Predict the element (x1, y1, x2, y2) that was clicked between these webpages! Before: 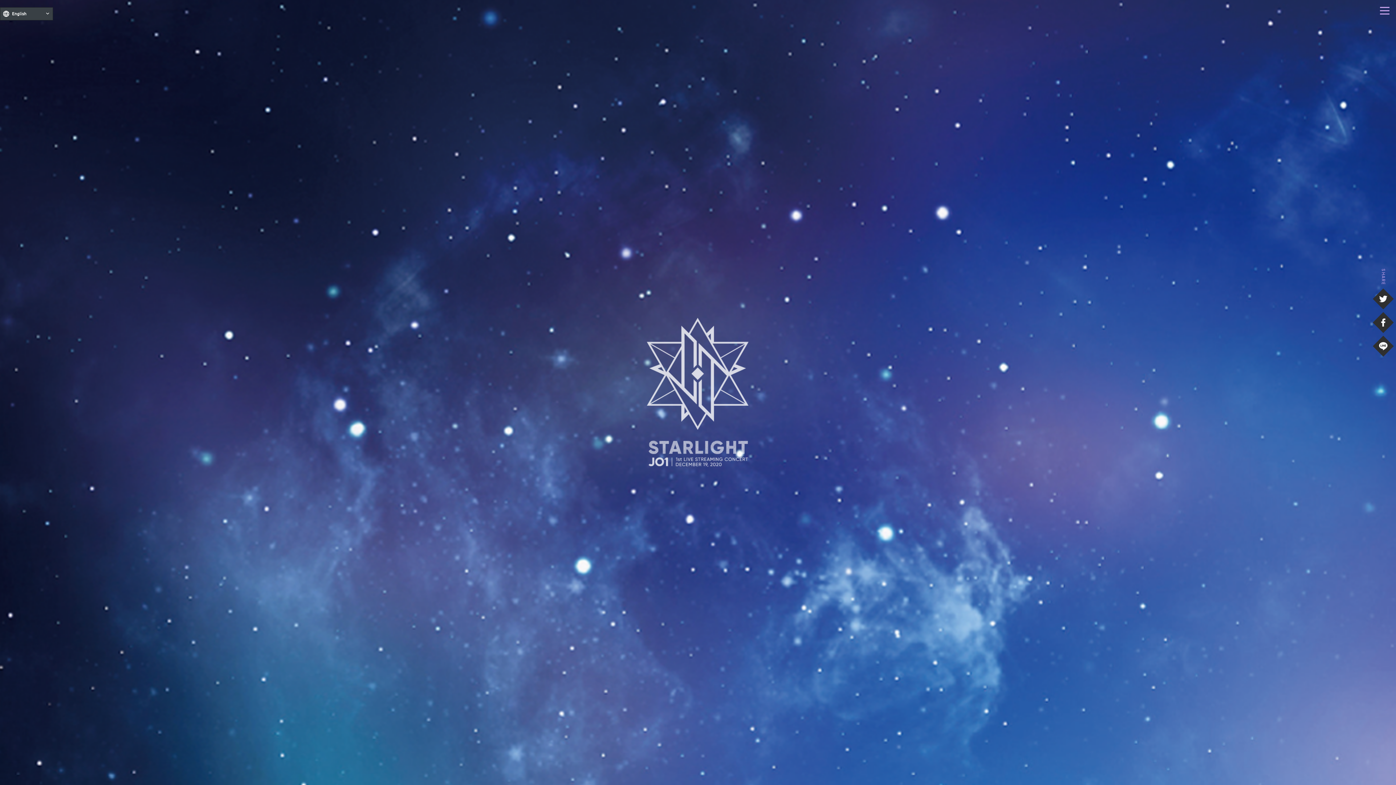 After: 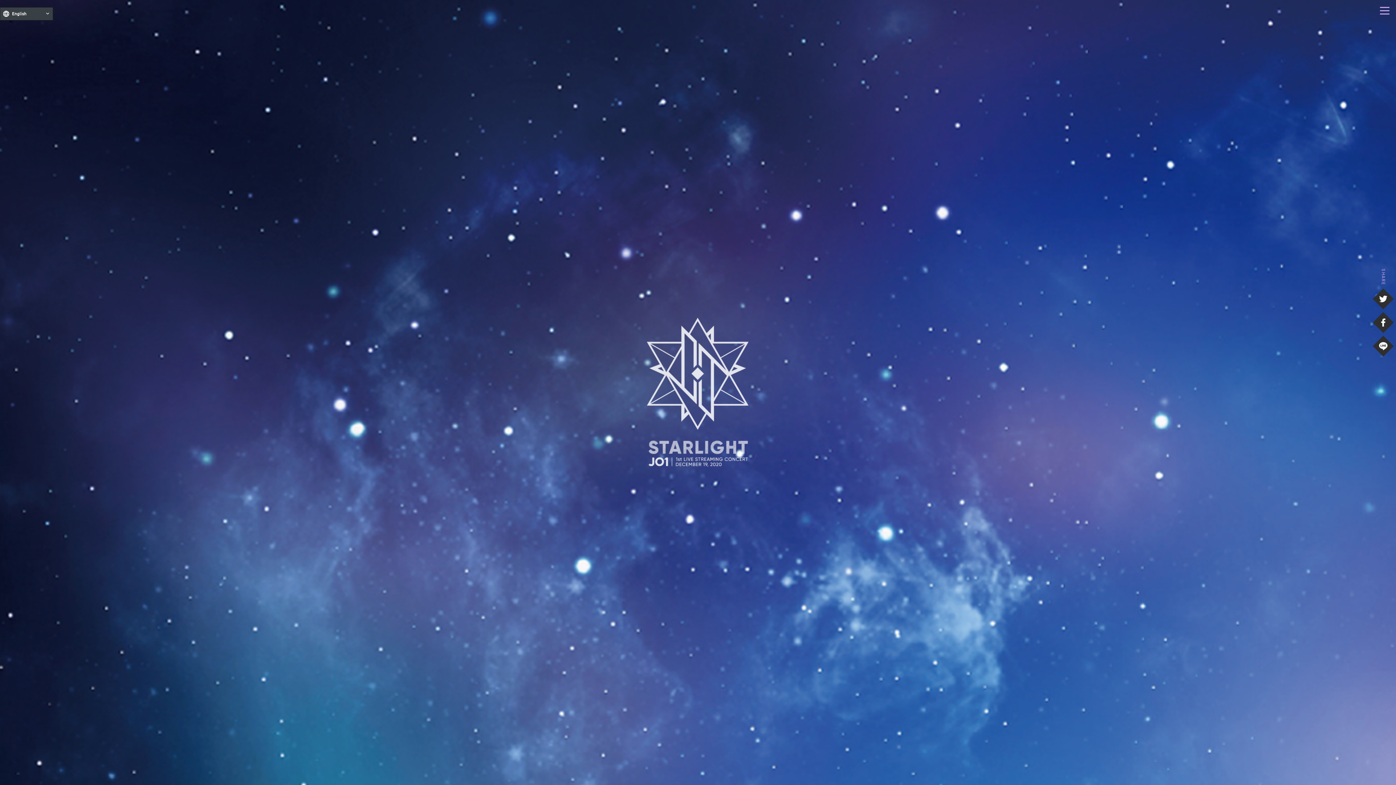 Action: bbox: (1373, 300, 1394, 308)